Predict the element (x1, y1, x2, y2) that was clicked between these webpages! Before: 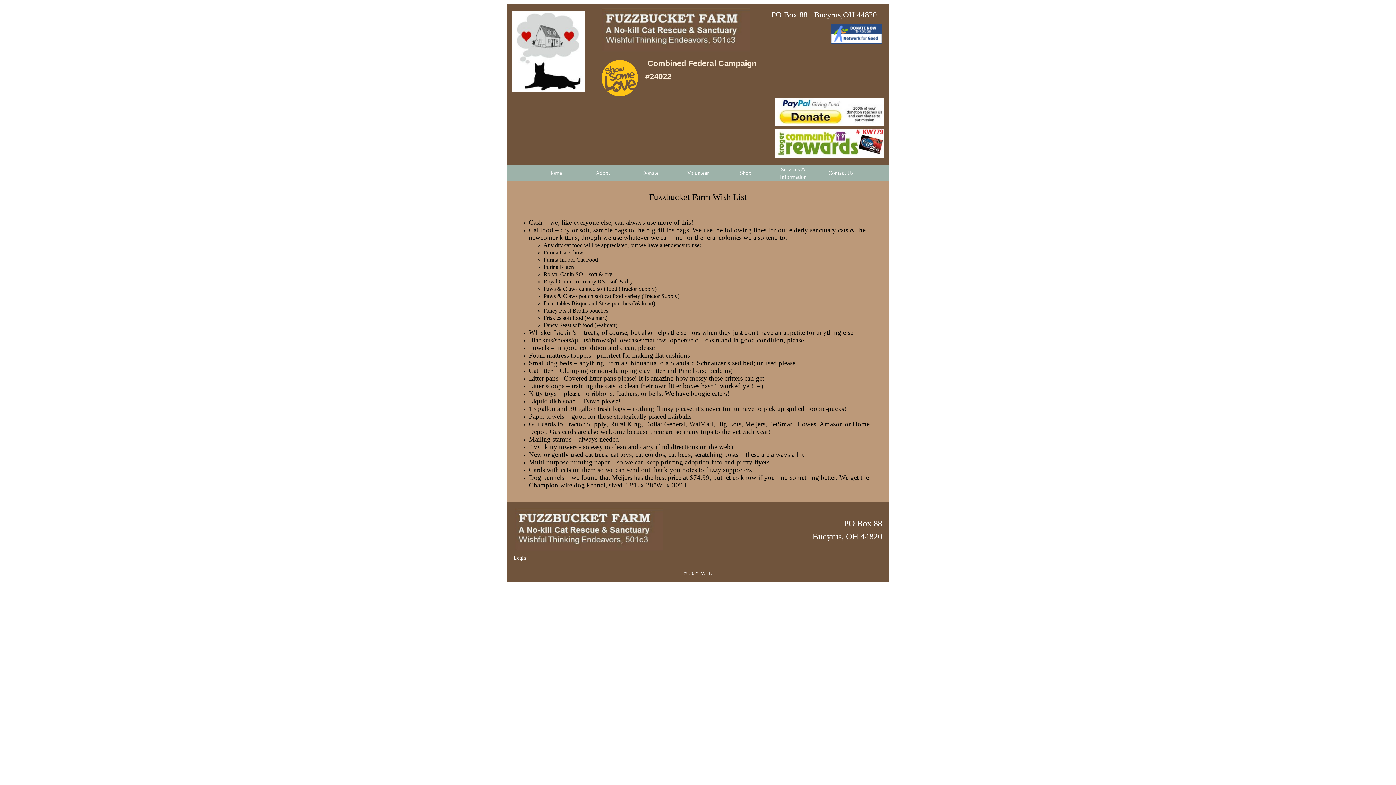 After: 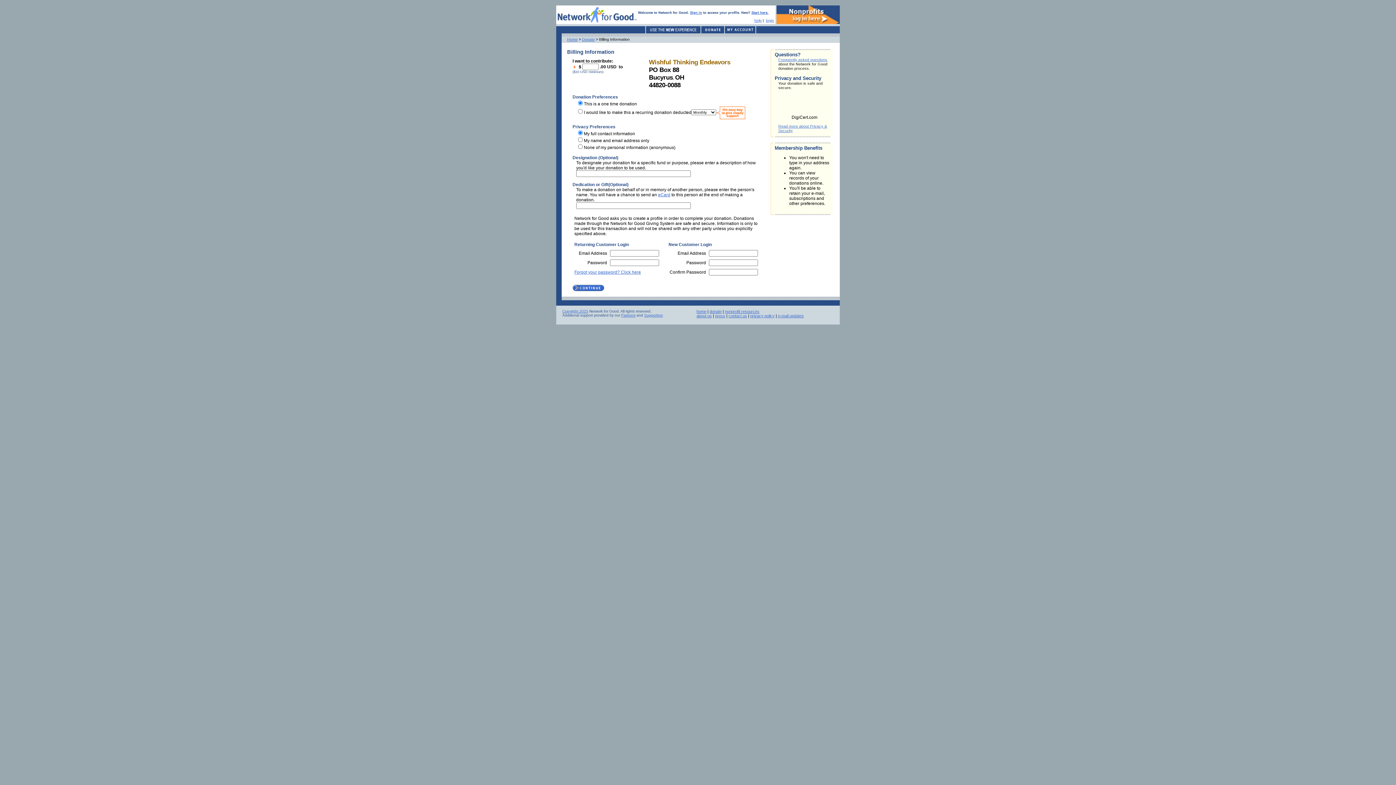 Action: bbox: (831, 39, 882, 44)